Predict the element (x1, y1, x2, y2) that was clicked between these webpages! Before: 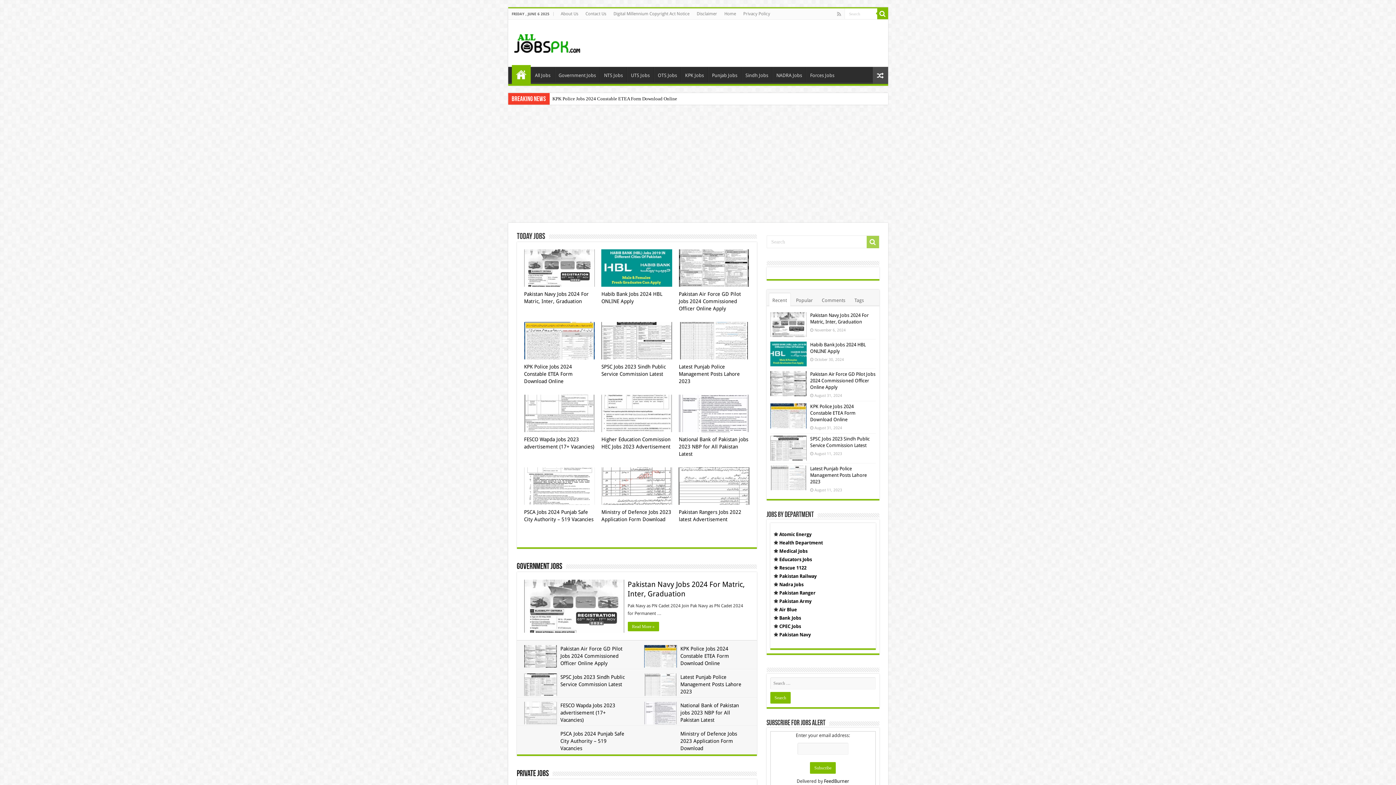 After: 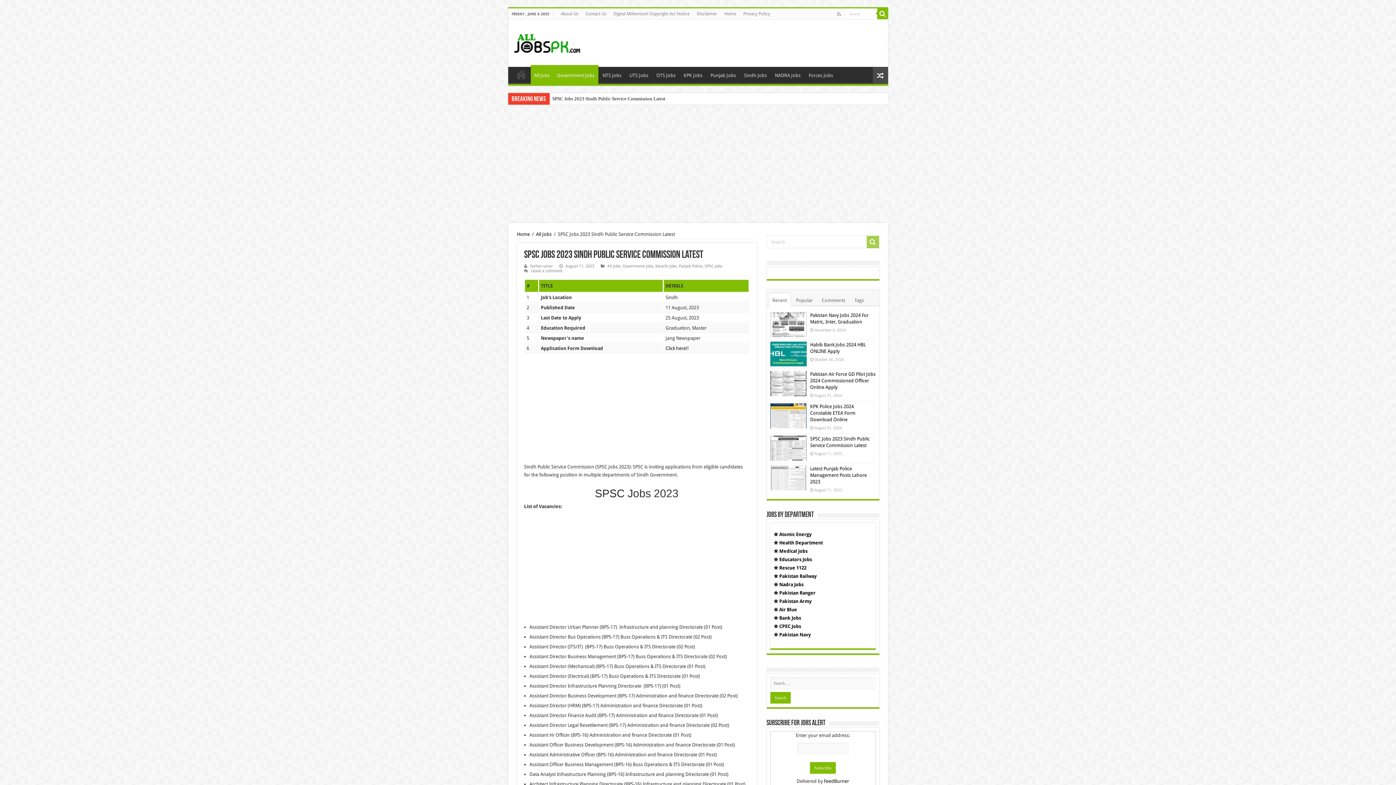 Action: bbox: (524, 673, 556, 696)